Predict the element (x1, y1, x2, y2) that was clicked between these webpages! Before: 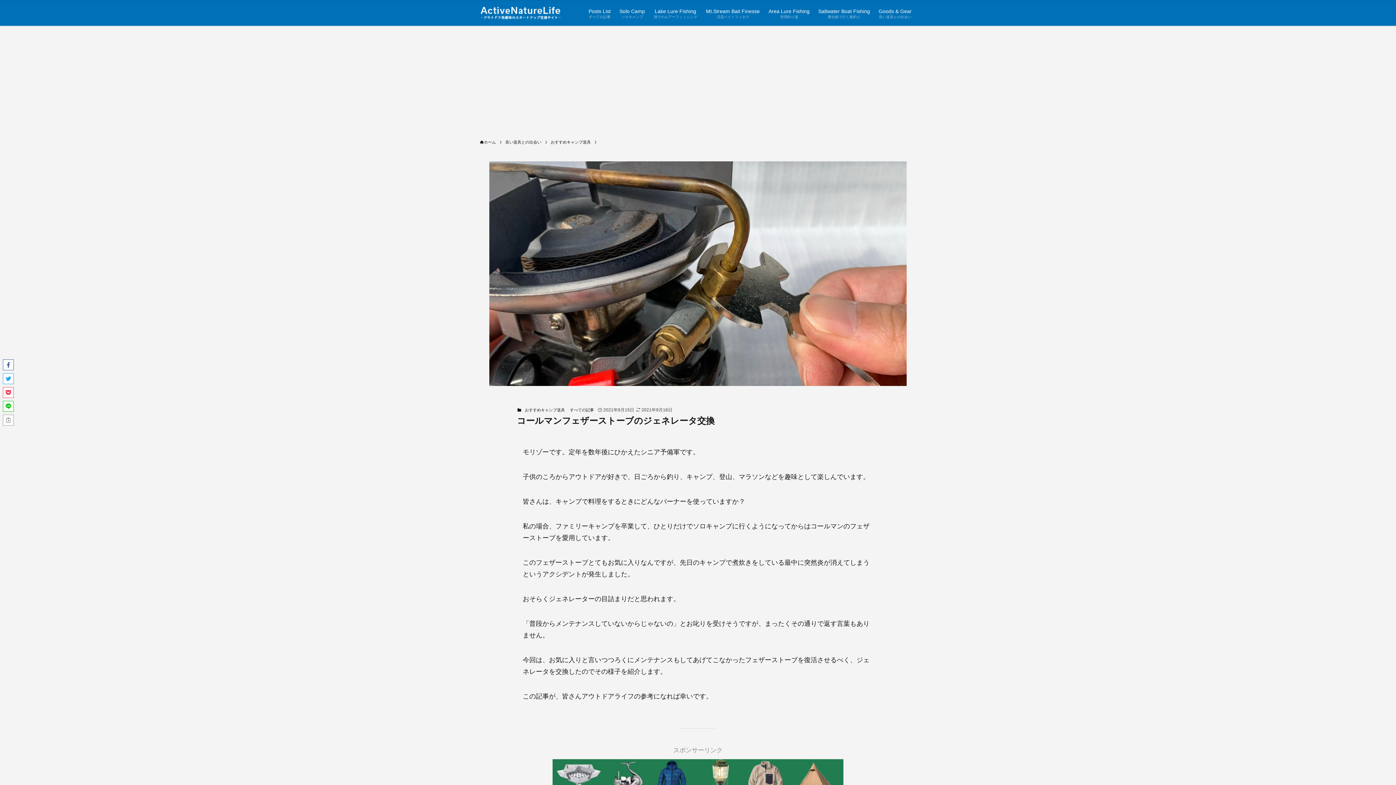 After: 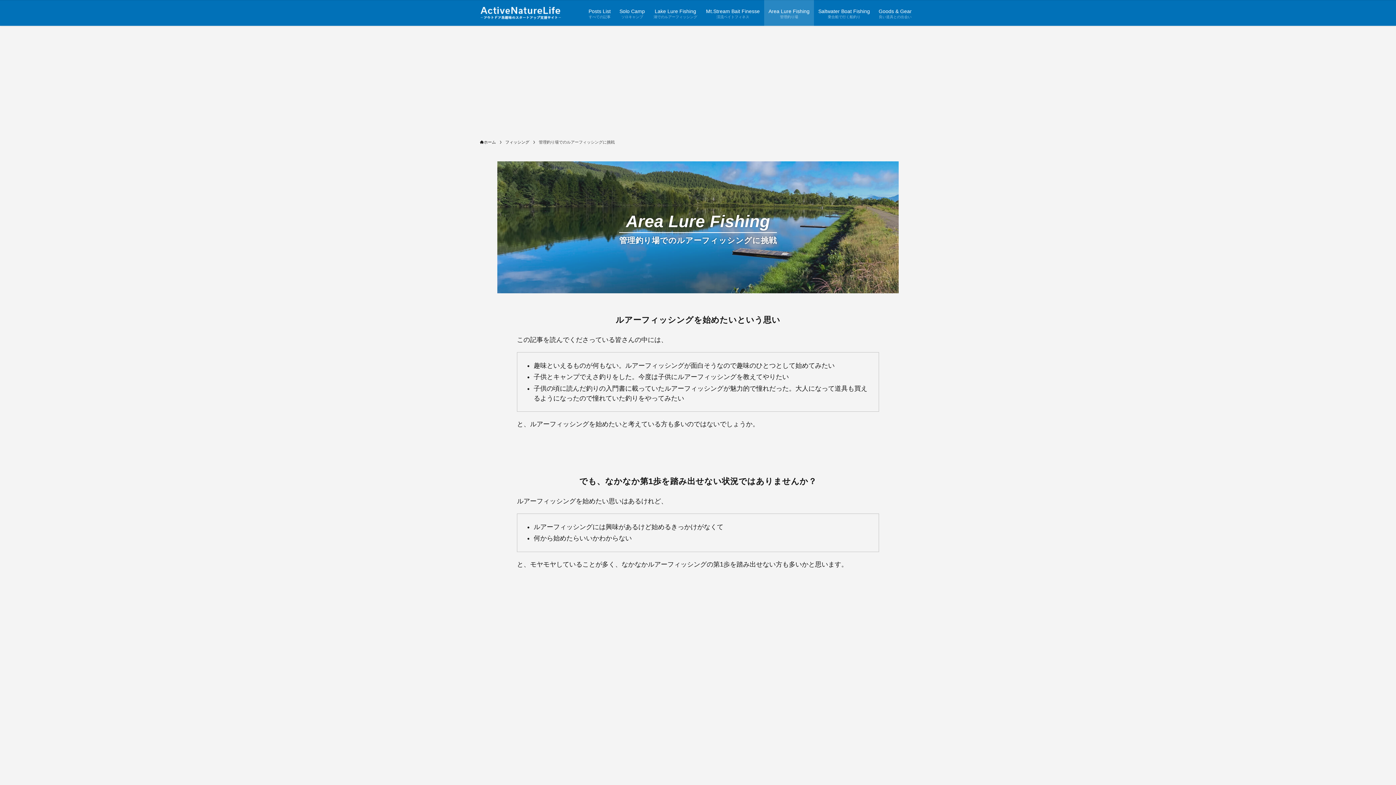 Action: bbox: (764, 0, 814, 25) label: Area Lure Fishing
管理釣り場